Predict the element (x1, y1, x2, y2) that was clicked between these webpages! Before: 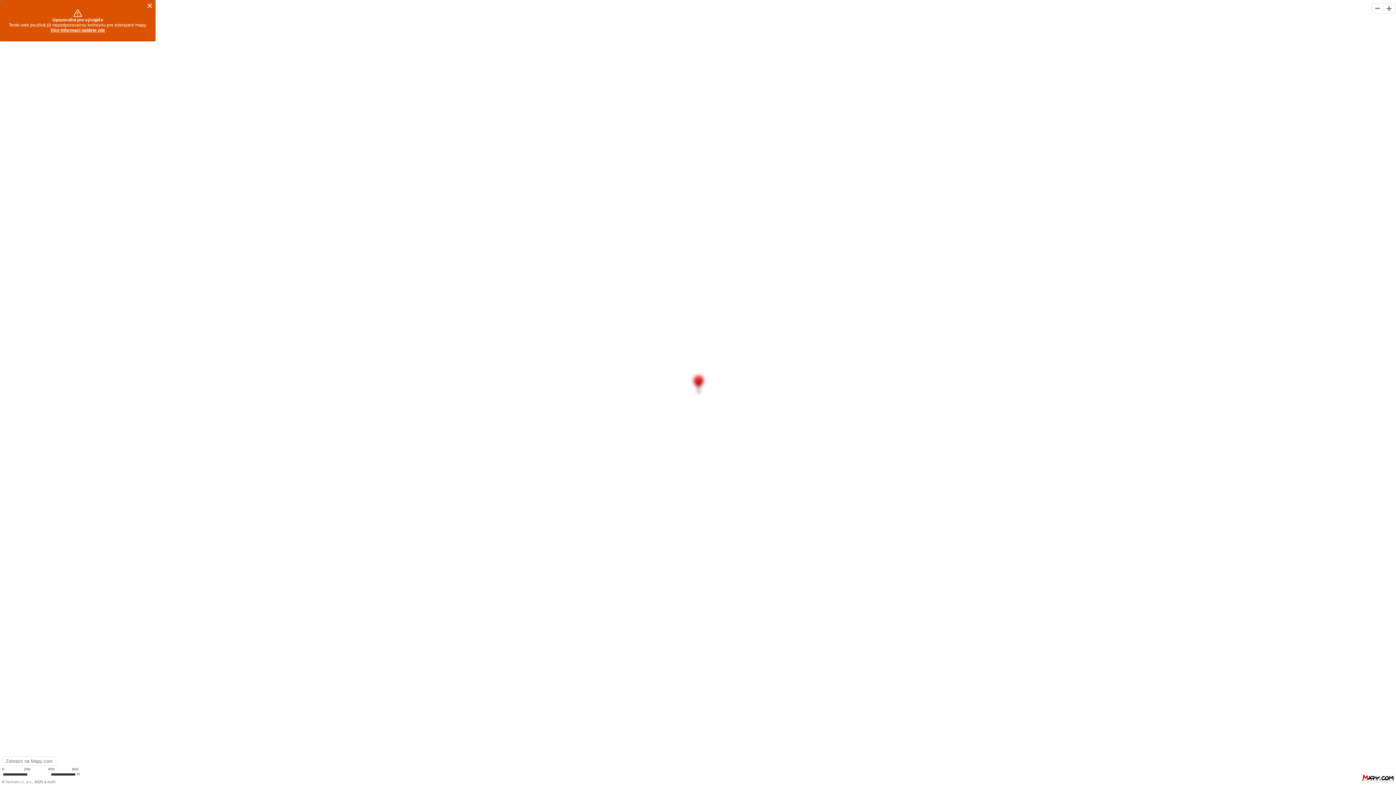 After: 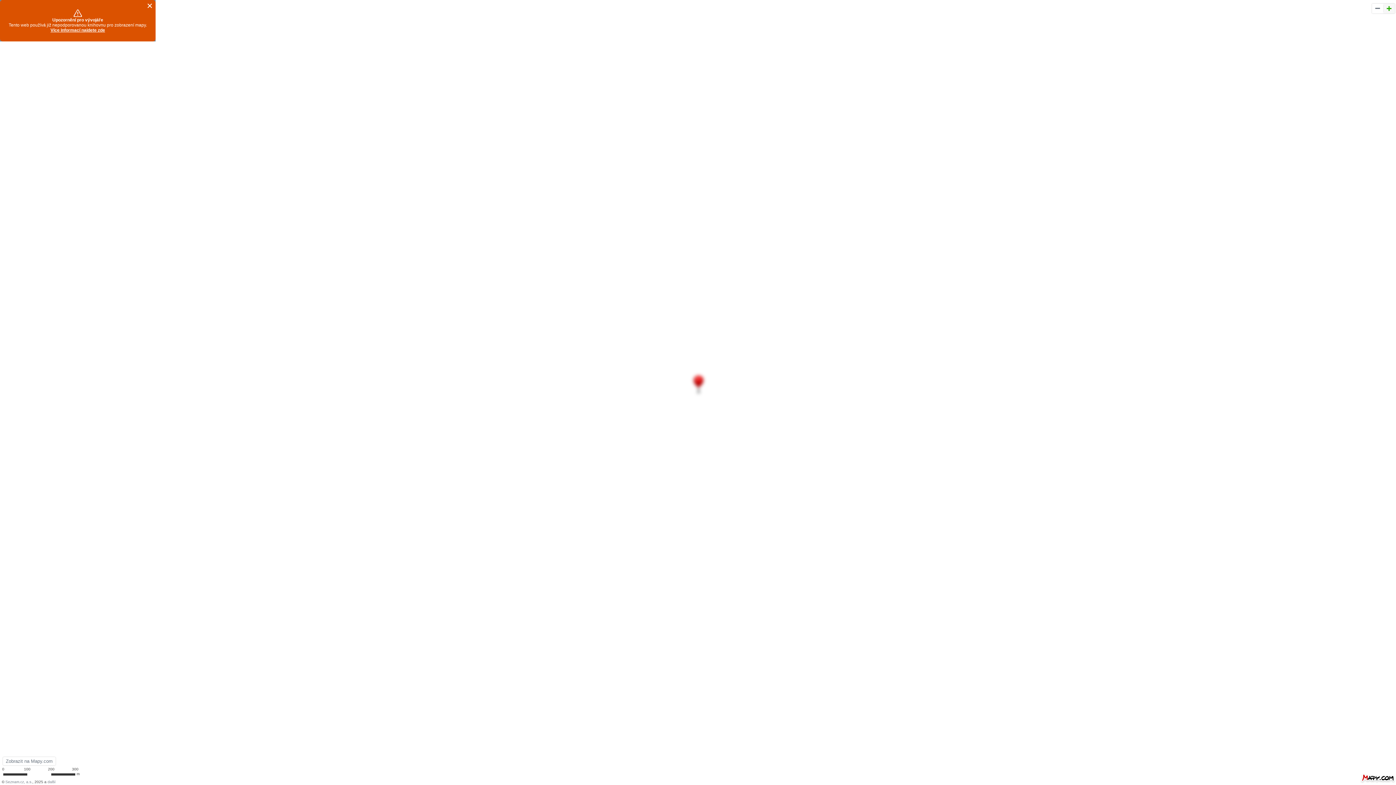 Action: bbox: (1383, 3, 1395, 13) label: Přiblížit